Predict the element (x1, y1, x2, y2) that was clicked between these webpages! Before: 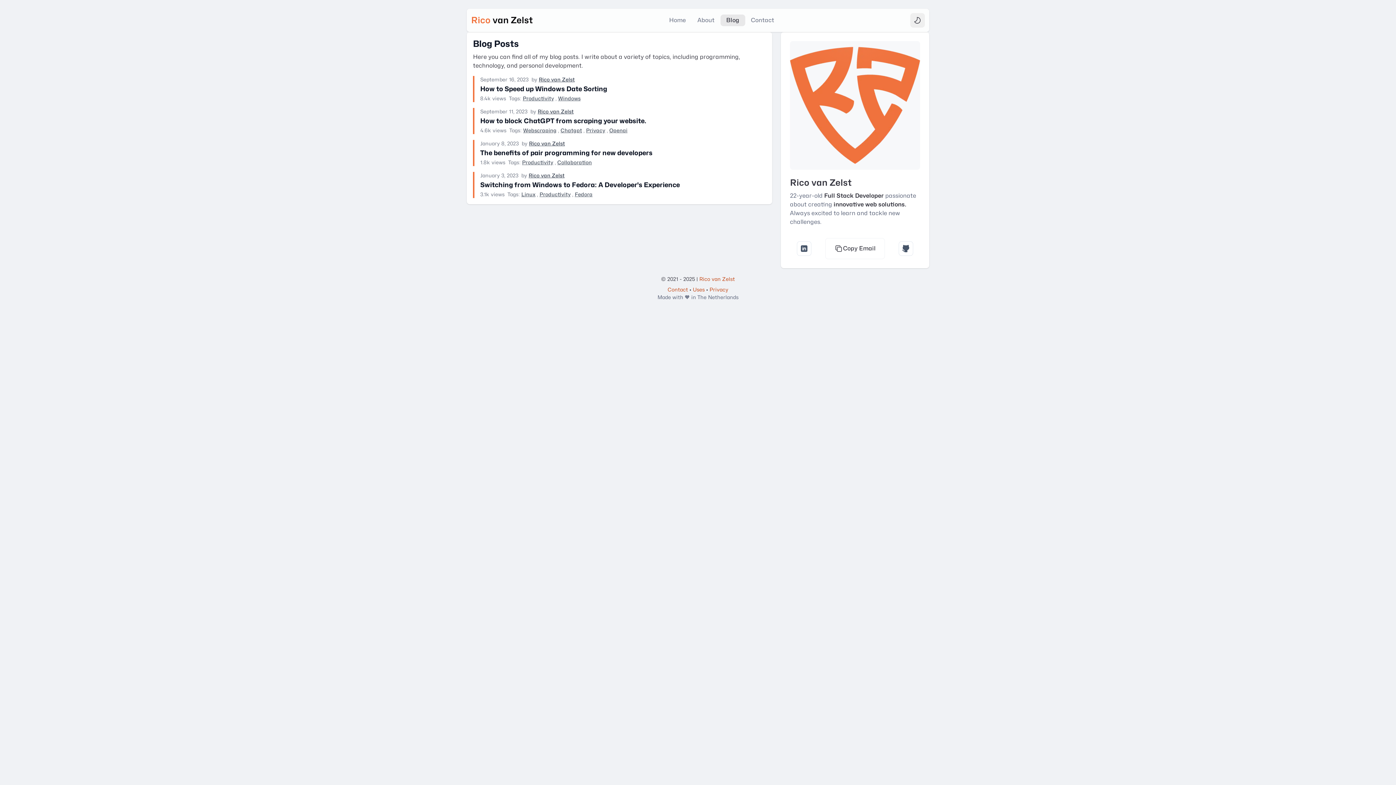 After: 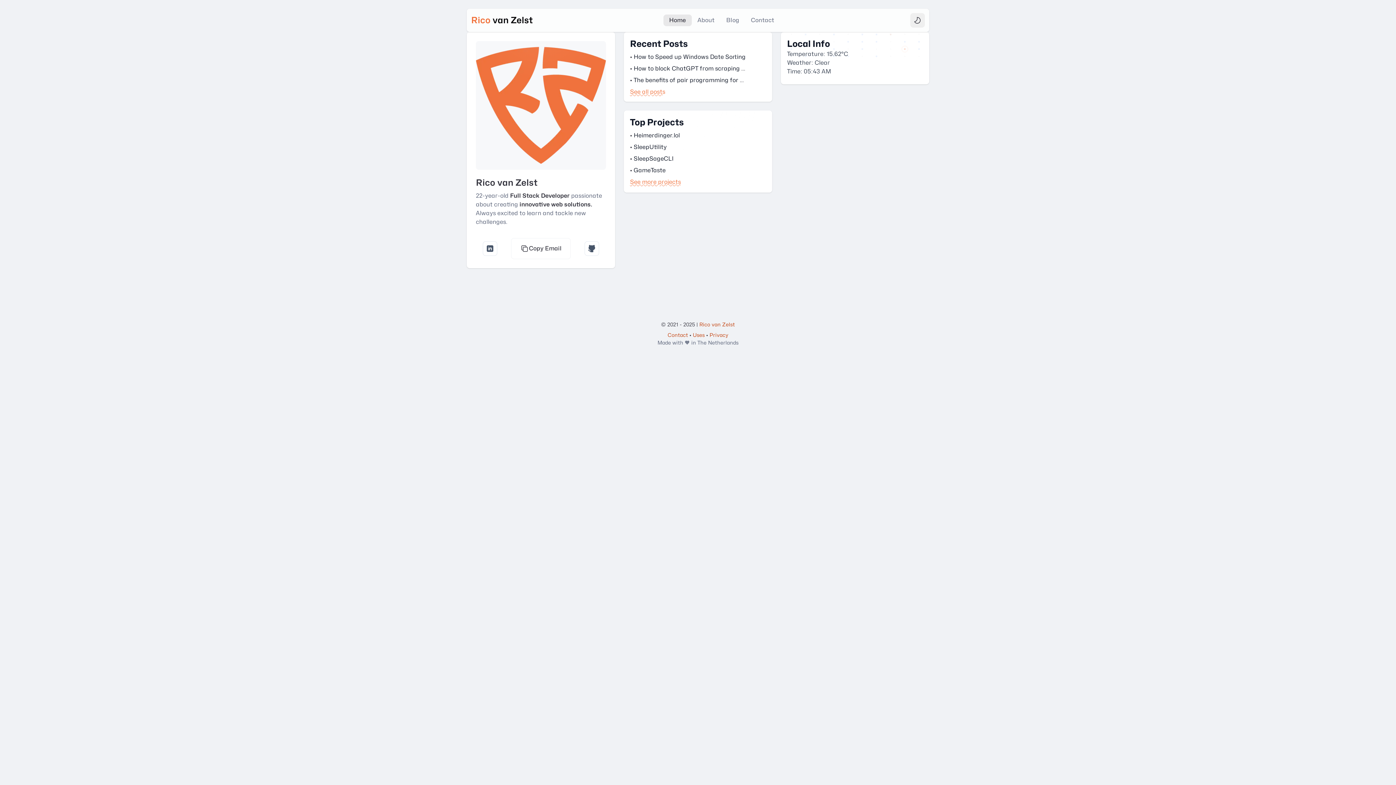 Action: bbox: (663, 14, 691, 26) label: Home